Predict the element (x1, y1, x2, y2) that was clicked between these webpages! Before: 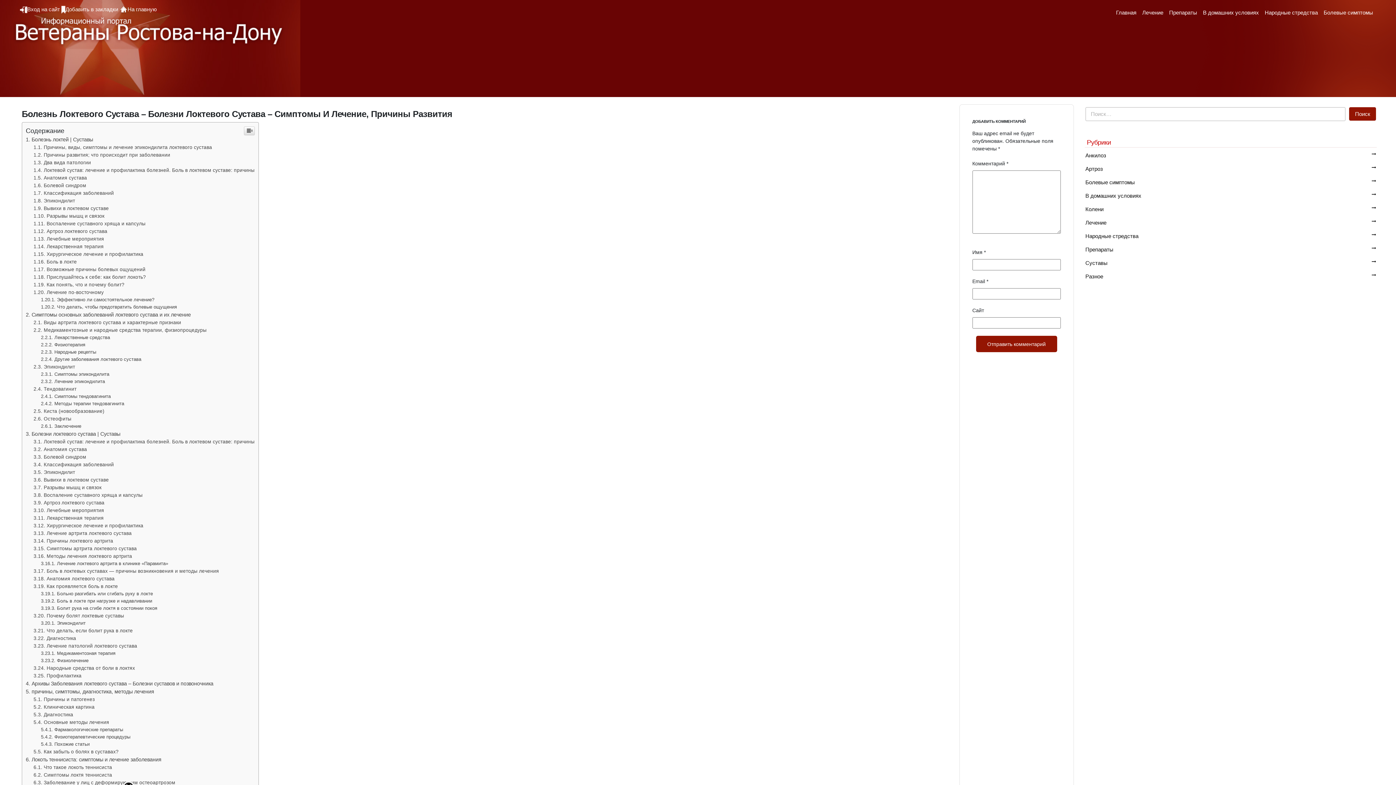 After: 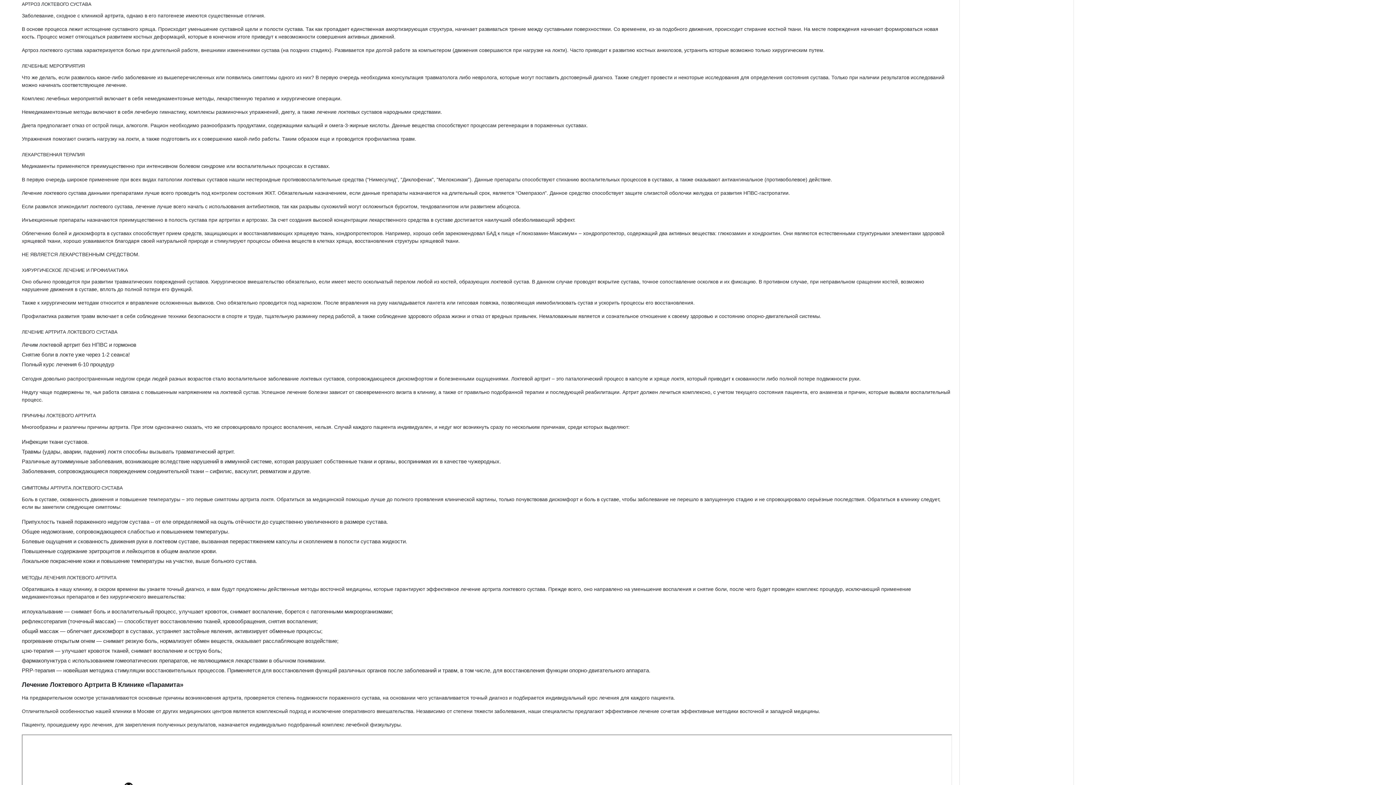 Action: label: Артроз локтевого сустава bbox: (33, 500, 104, 505)